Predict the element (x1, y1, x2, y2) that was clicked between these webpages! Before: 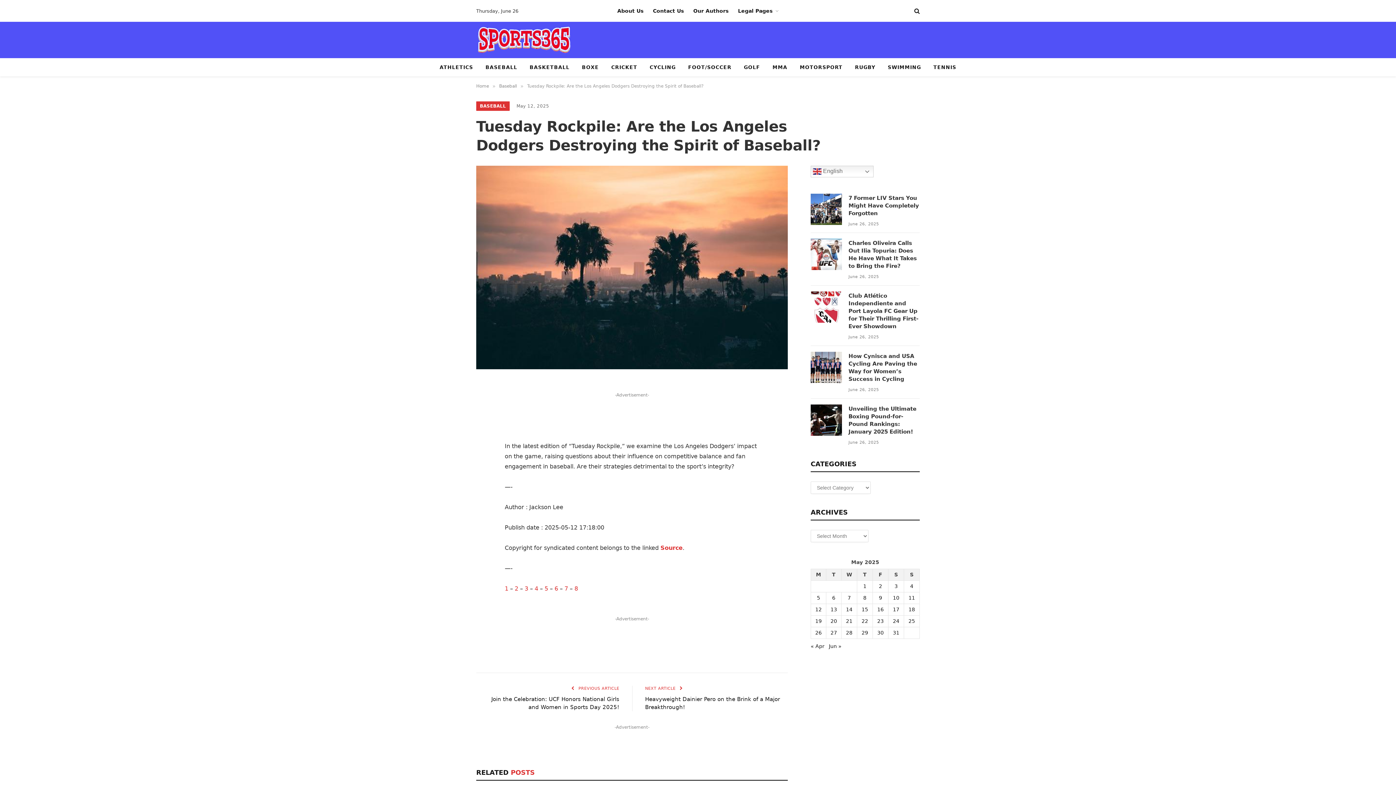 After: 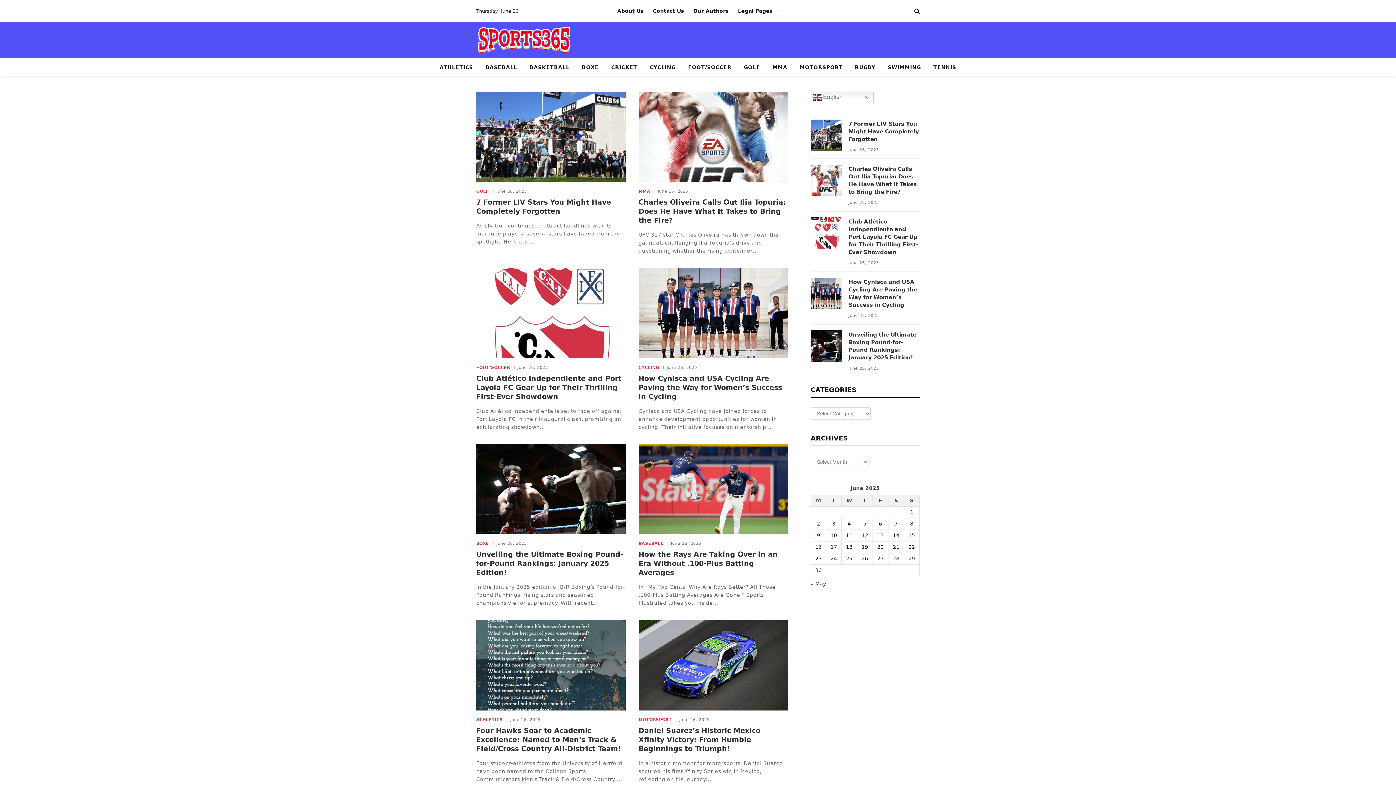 Action: label: Posts published on May 31, 2025 bbox: (893, 618, 899, 624)